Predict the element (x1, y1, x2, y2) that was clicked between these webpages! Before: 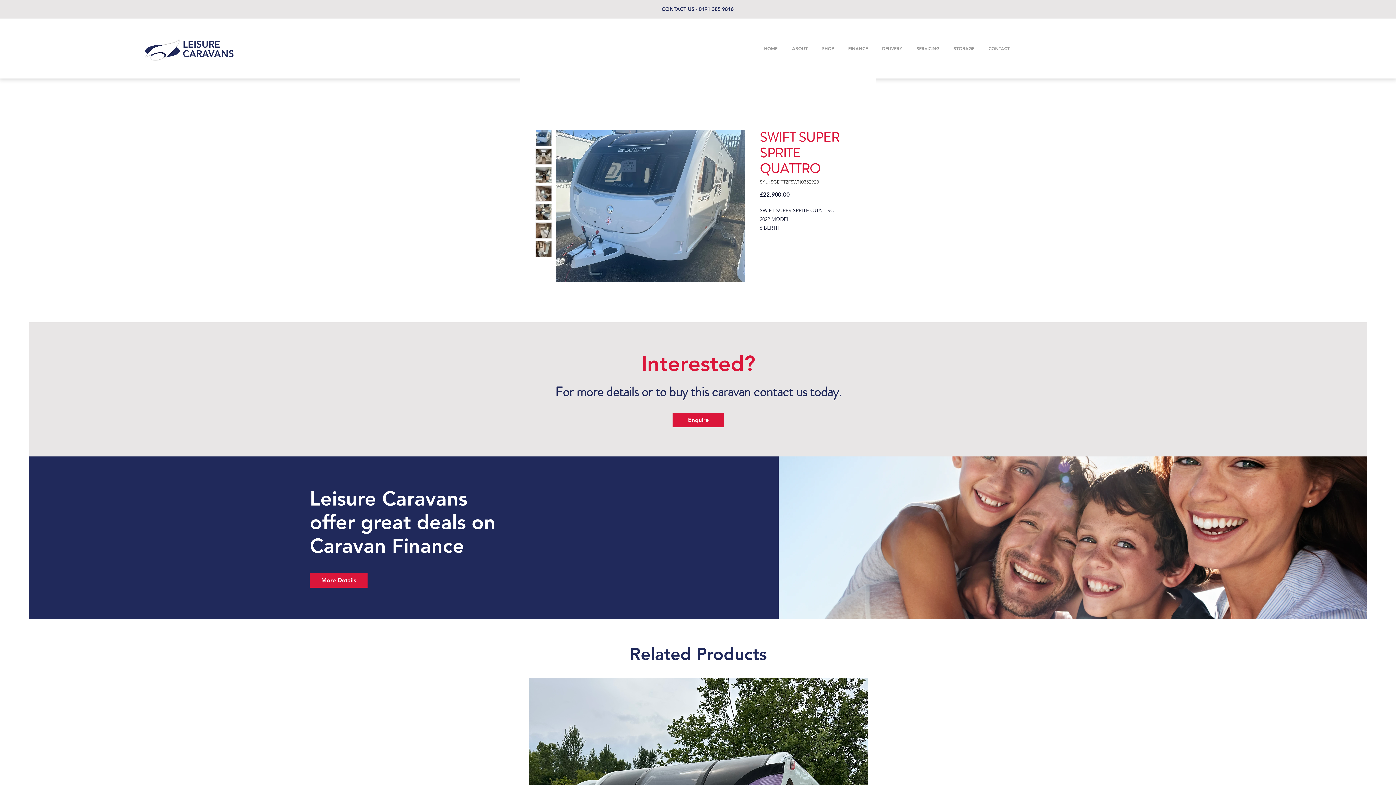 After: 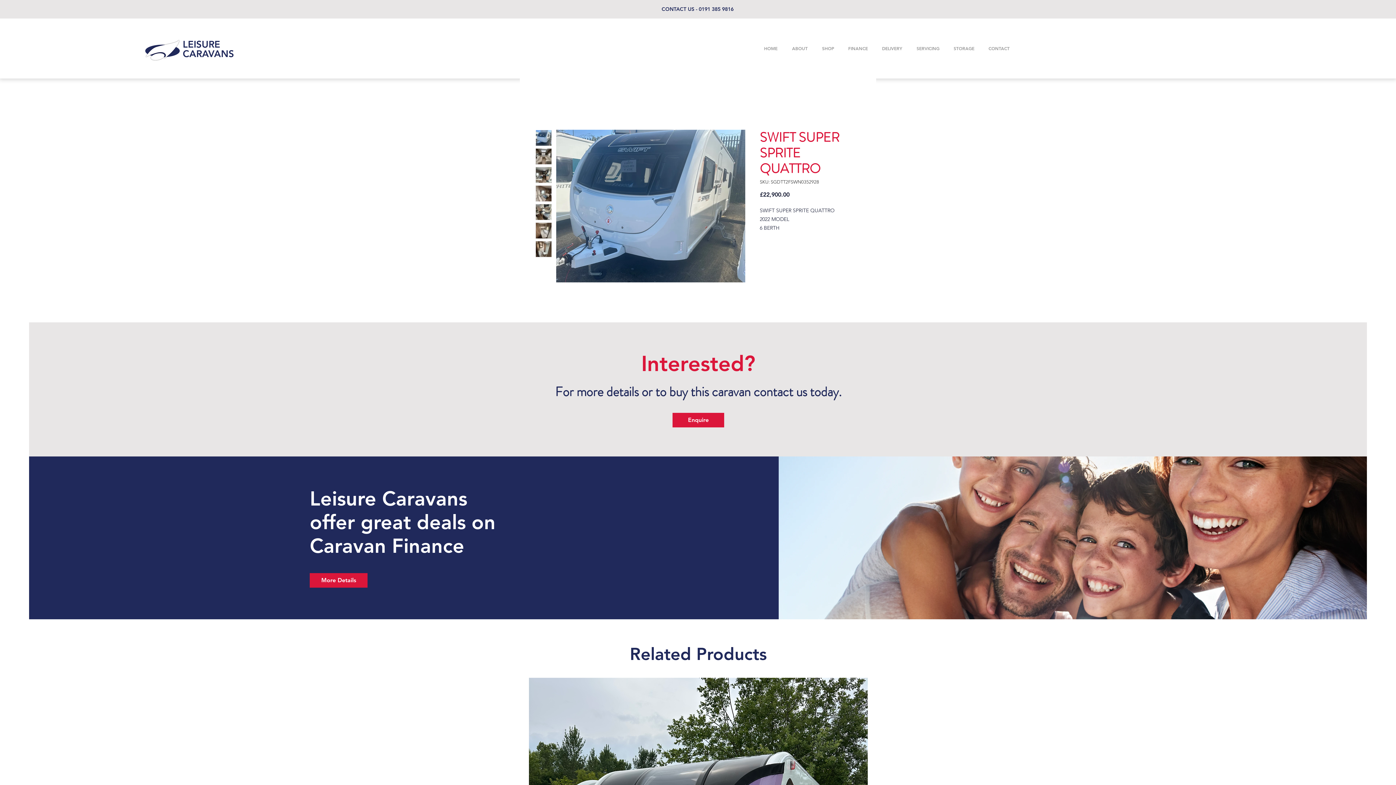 Action: bbox: (535, 185, 552, 201)